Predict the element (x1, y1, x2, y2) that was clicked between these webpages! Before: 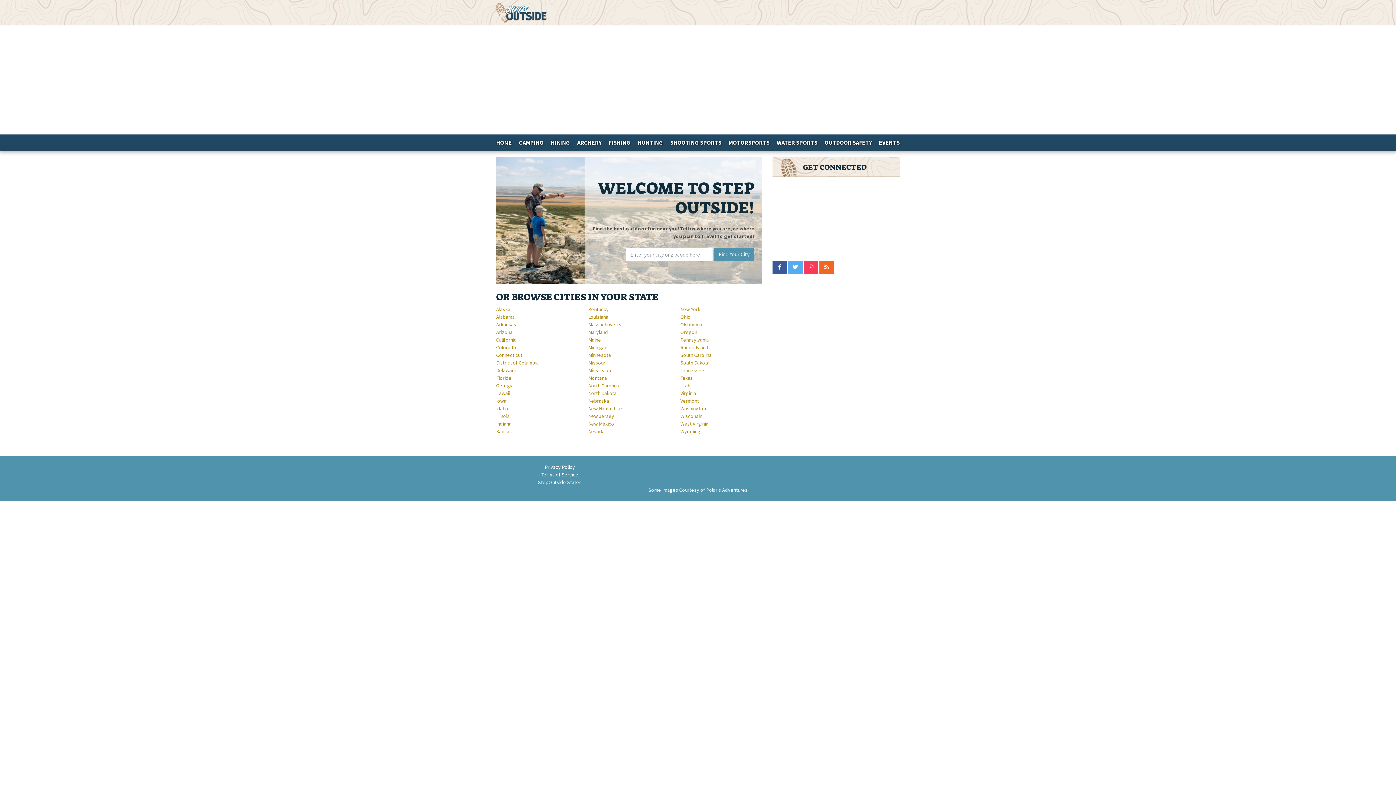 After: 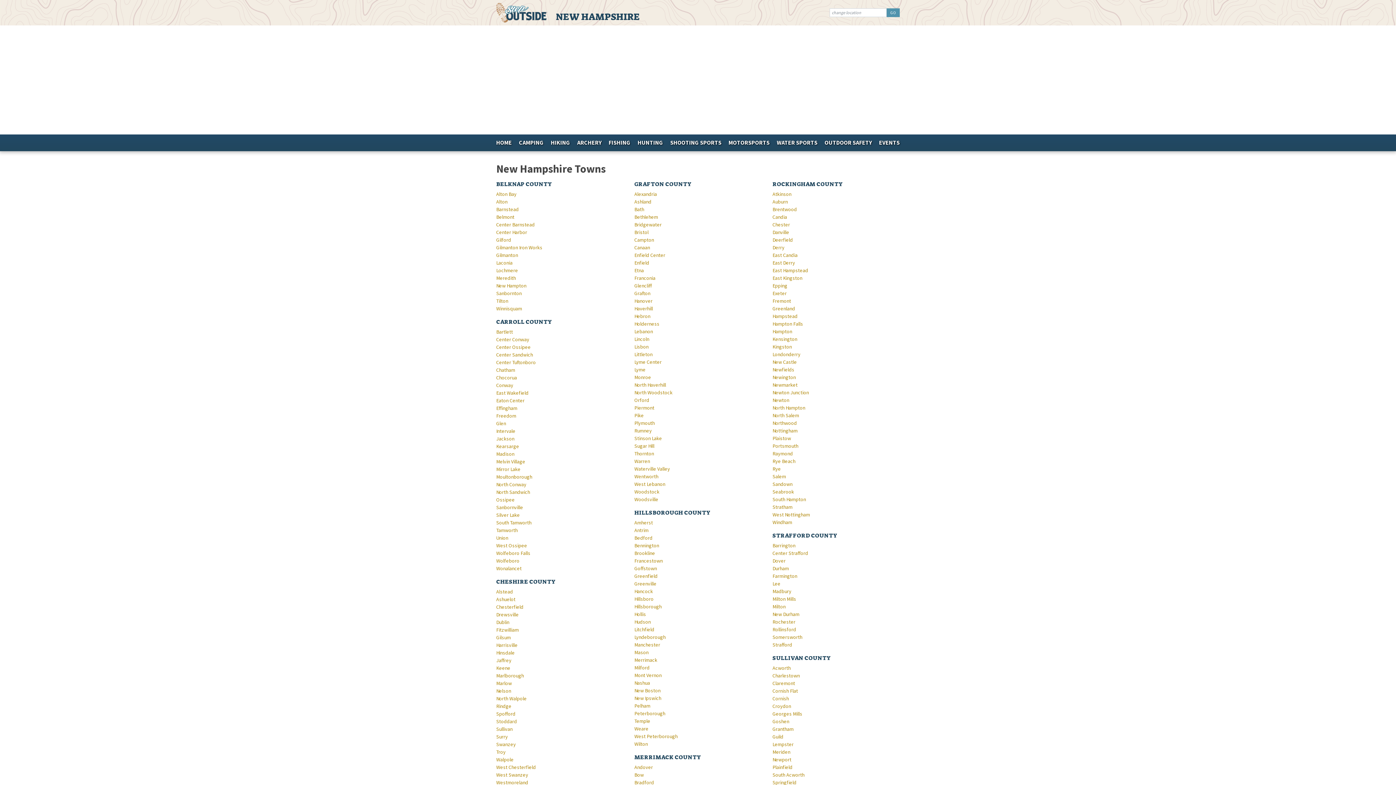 Action: label: New Hampshire bbox: (588, 405, 669, 412)